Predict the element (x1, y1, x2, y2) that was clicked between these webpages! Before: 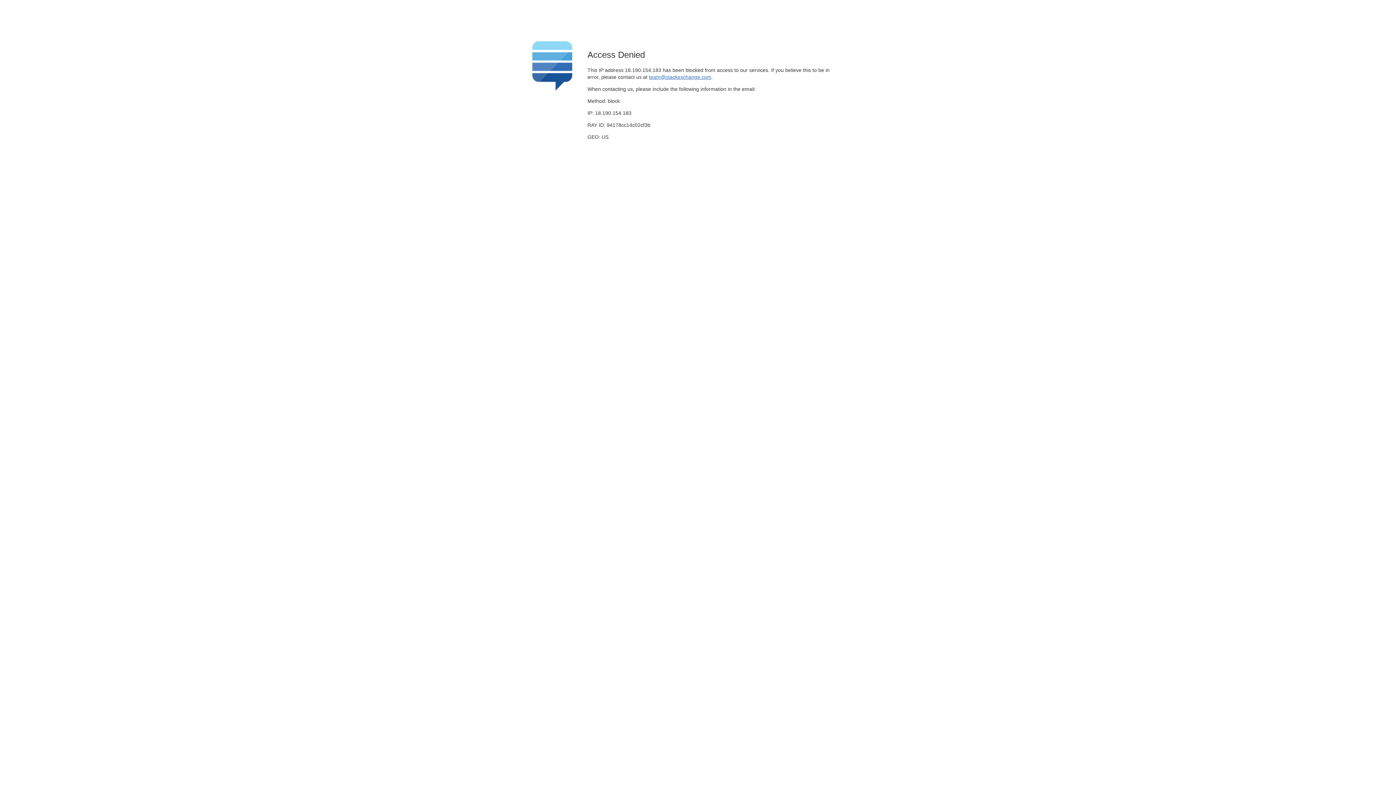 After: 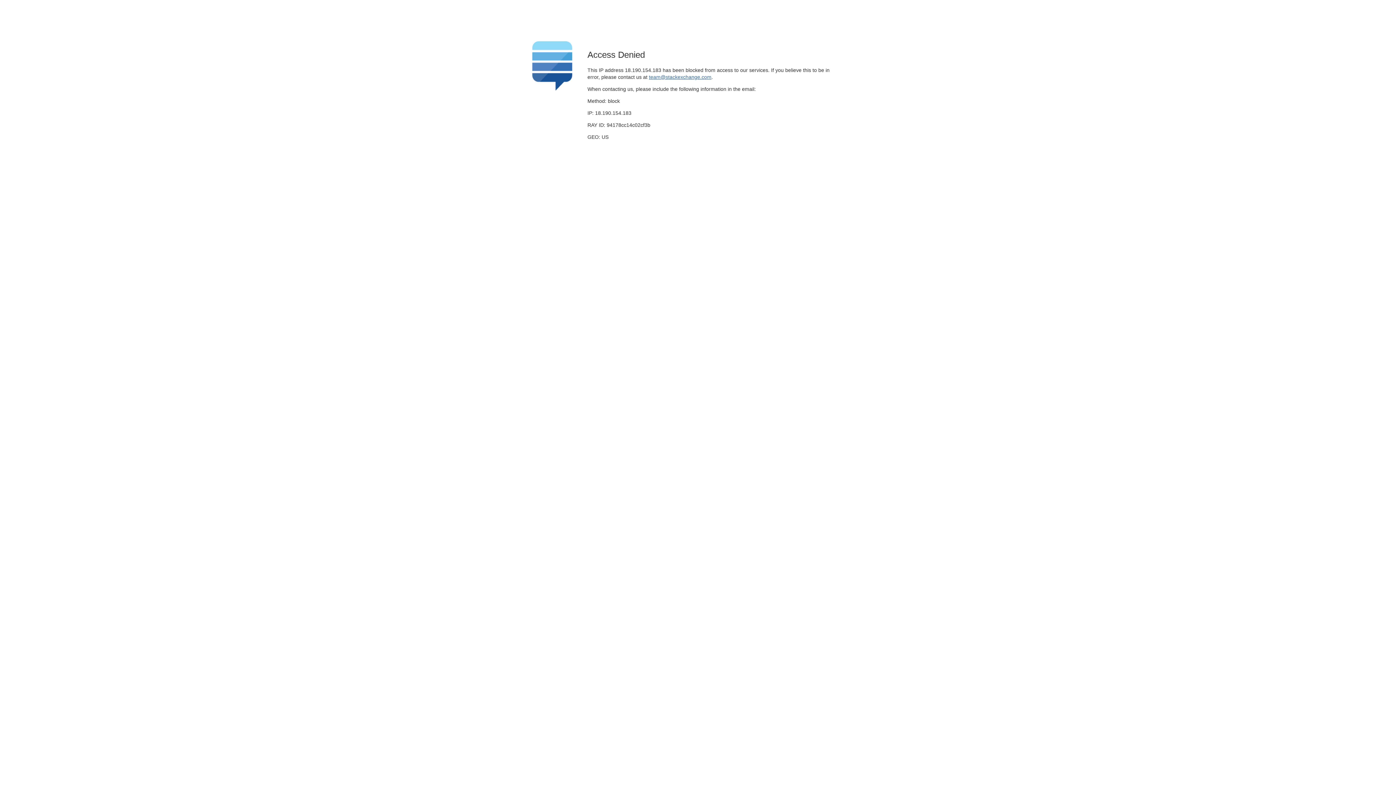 Action: label: team@stackexchange.com bbox: (649, 74, 711, 79)